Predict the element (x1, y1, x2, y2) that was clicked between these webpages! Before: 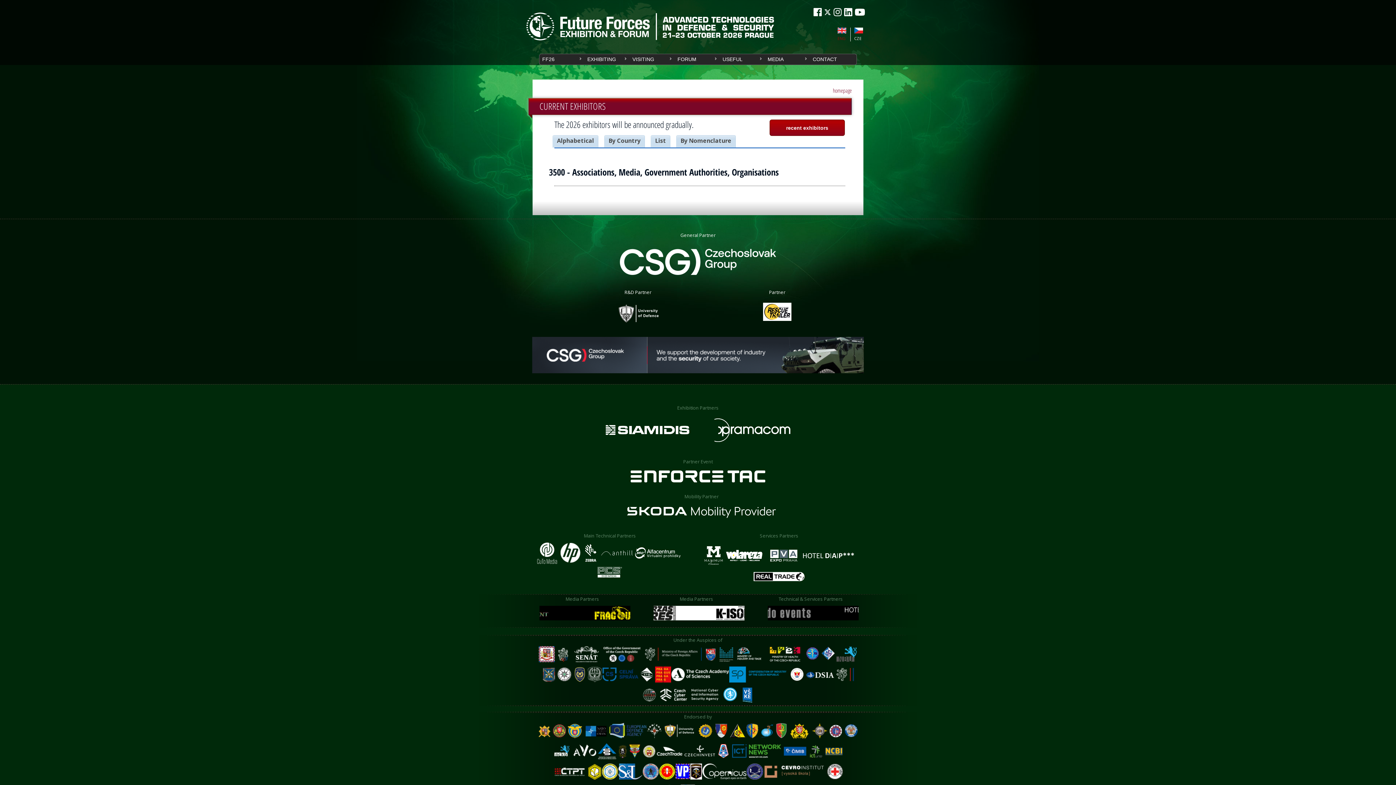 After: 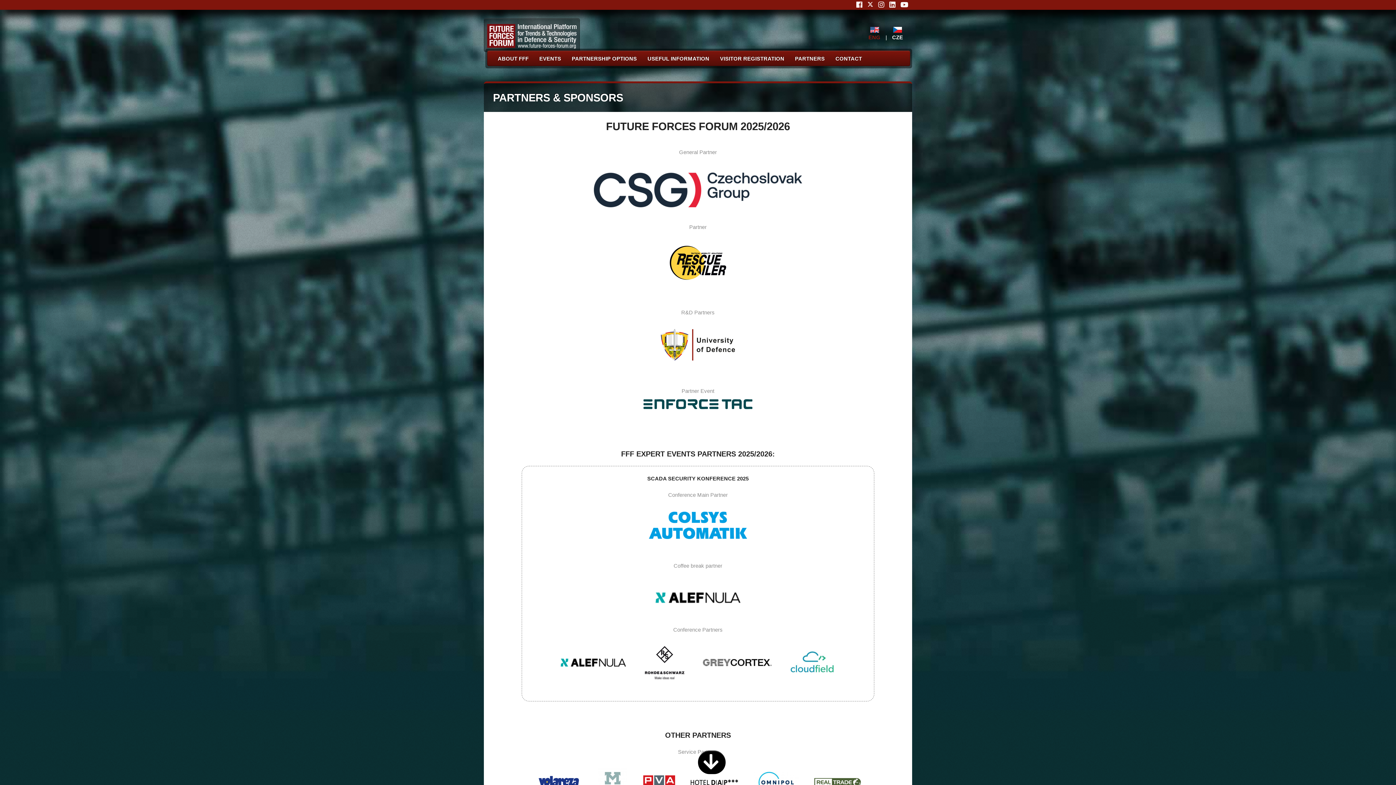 Action: bbox: (600, 547, 632, 553)